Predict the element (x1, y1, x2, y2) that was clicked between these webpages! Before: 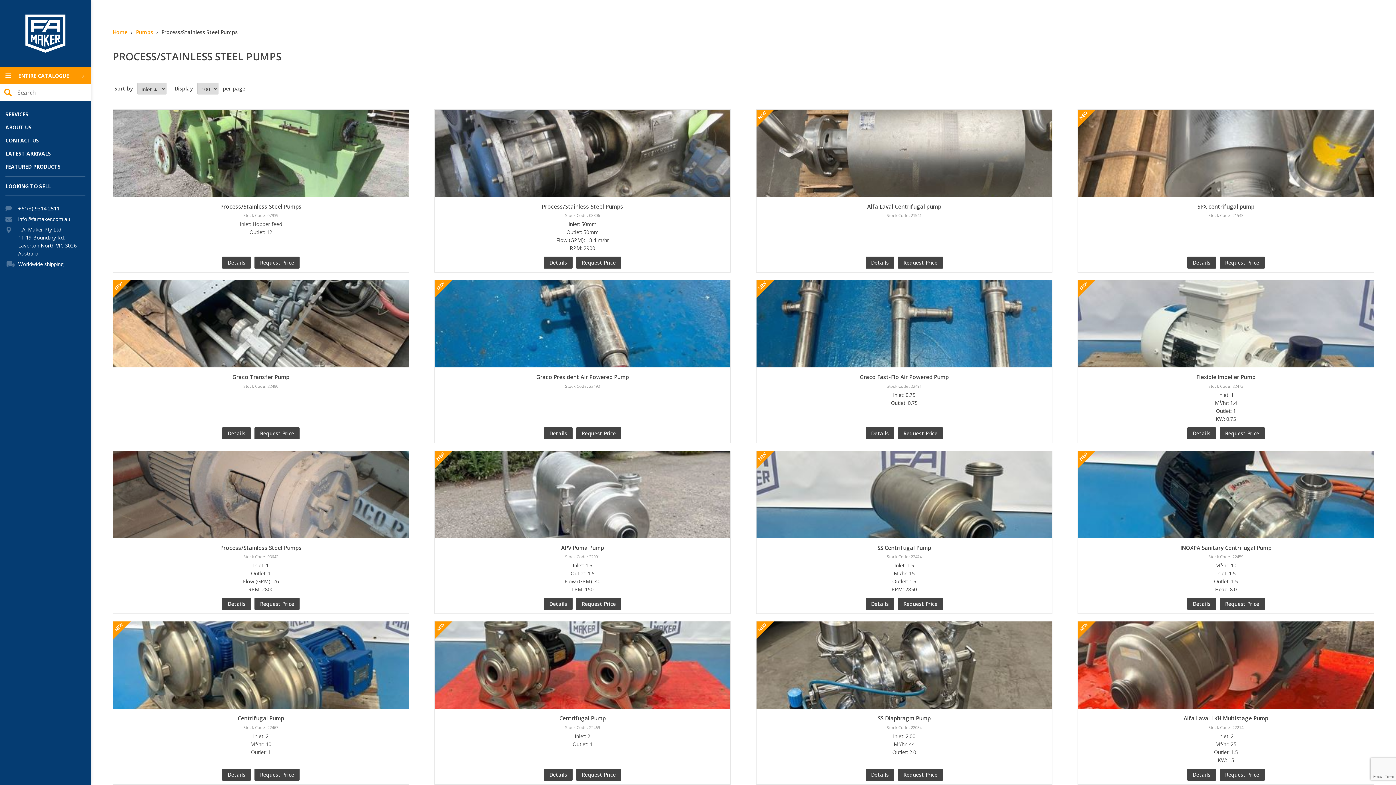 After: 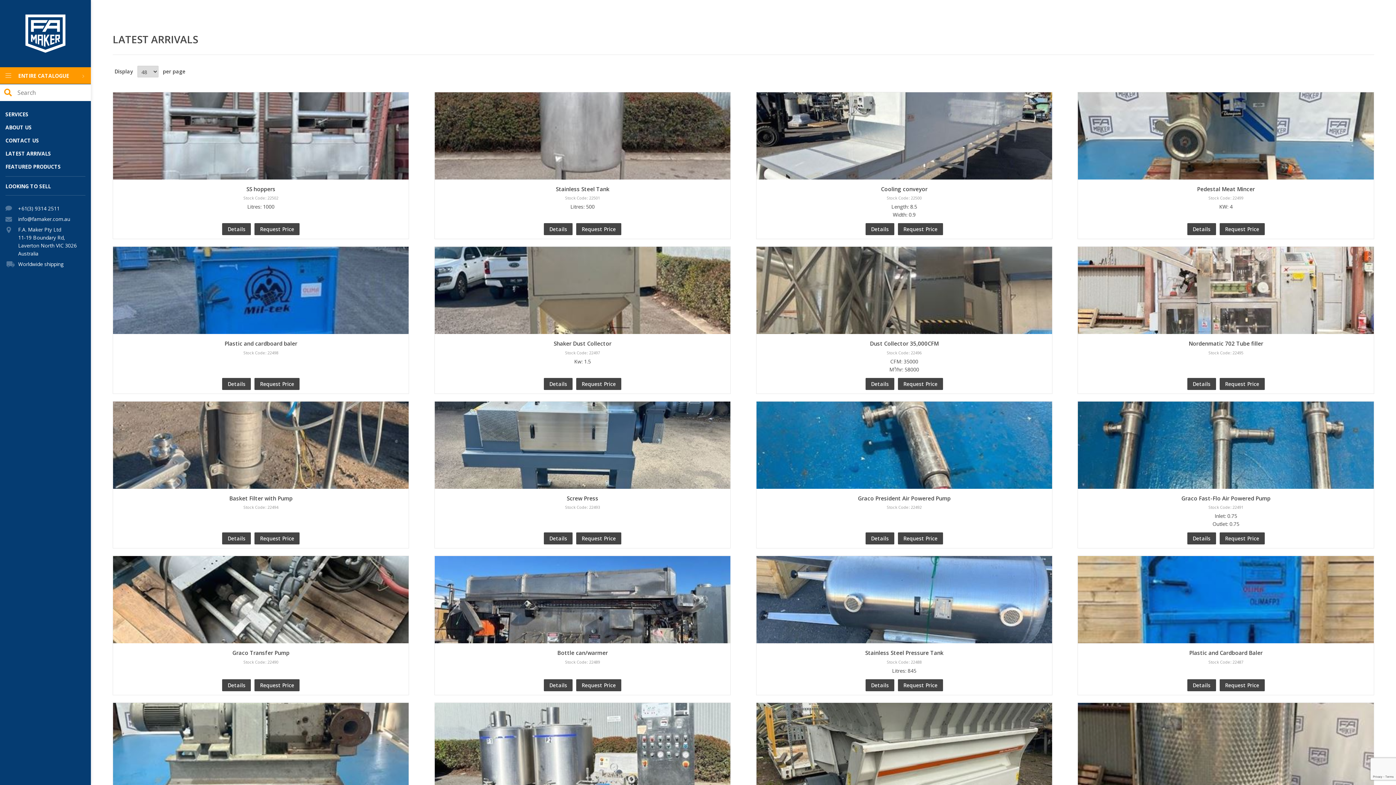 Action: label: LATEST ARRIVALS bbox: (0, 144, 90, 157)